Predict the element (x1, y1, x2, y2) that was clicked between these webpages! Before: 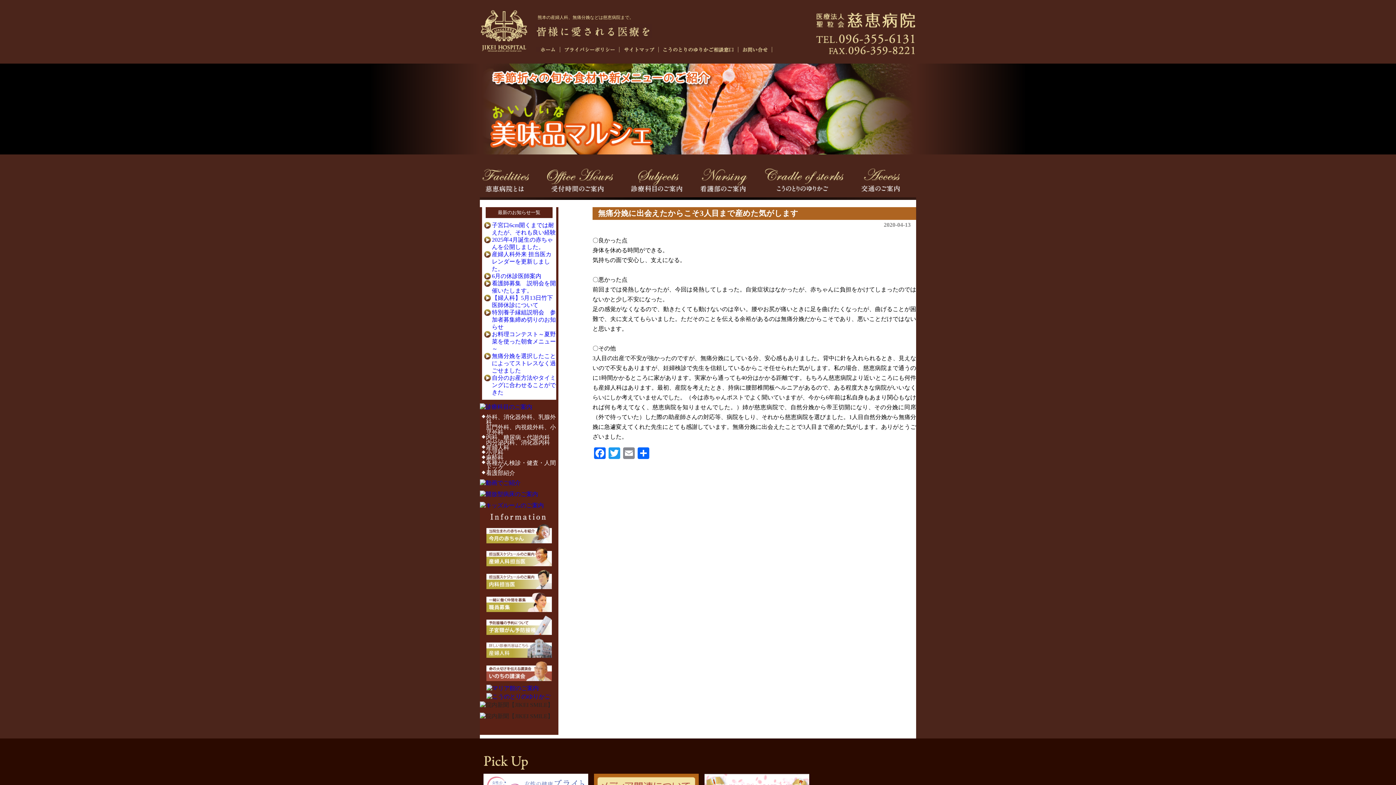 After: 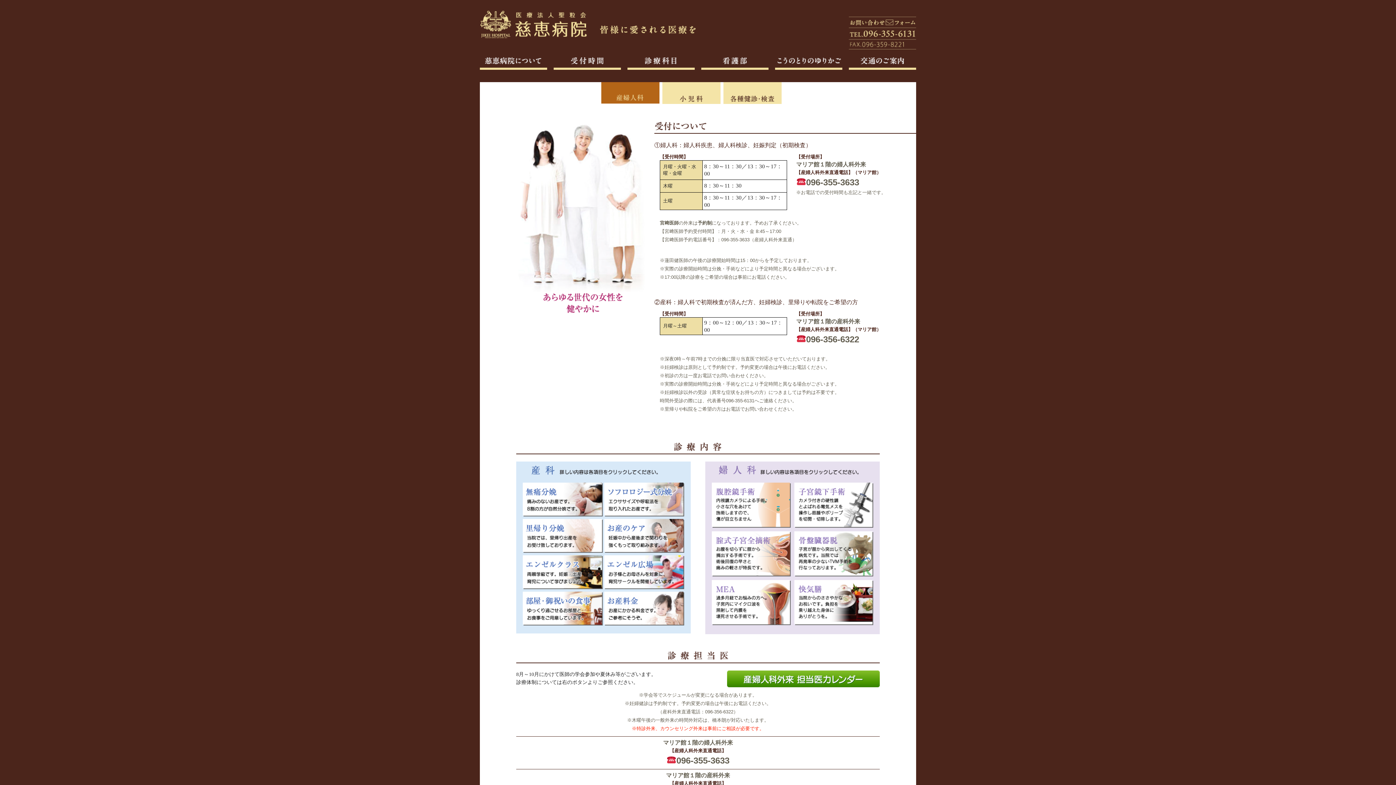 Action: bbox: (486, 444, 509, 450) label: 産婦人科